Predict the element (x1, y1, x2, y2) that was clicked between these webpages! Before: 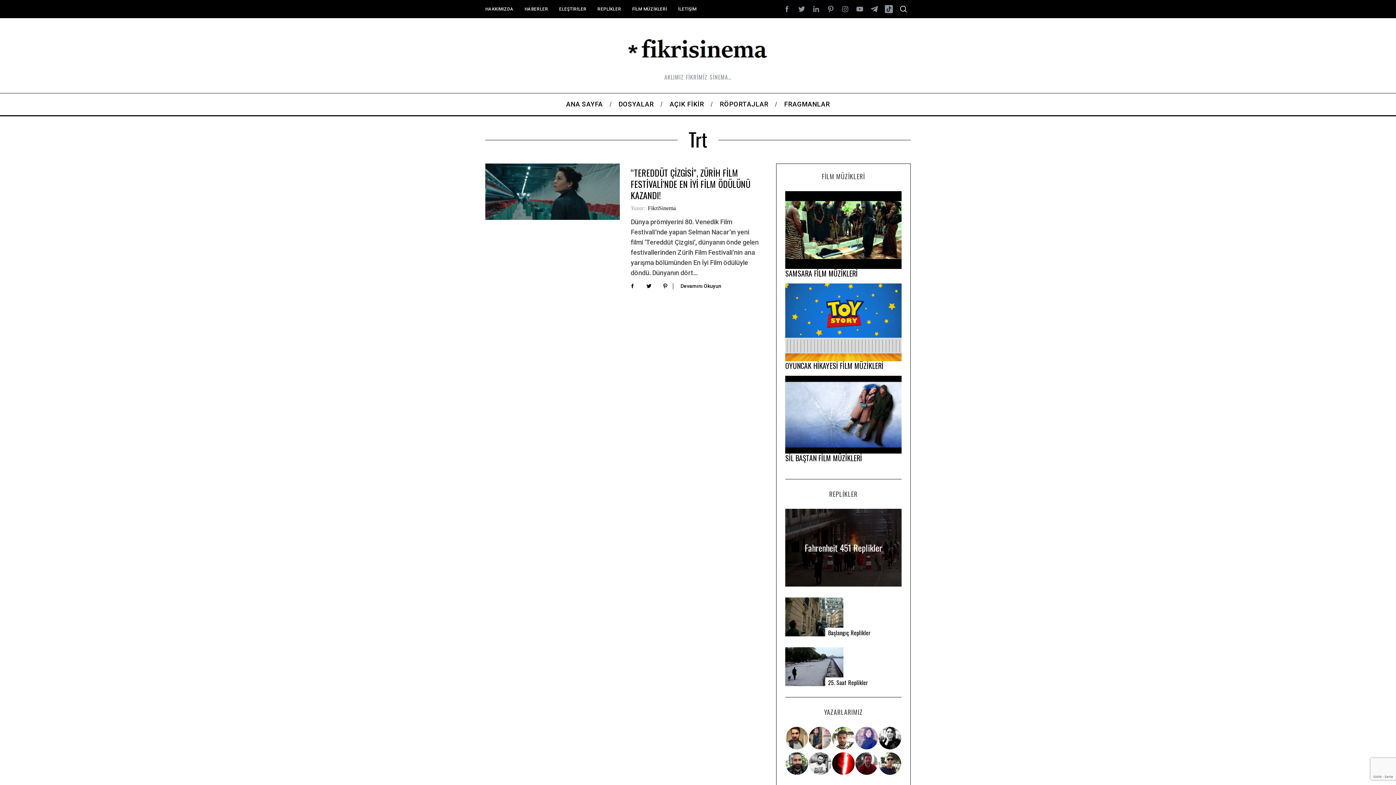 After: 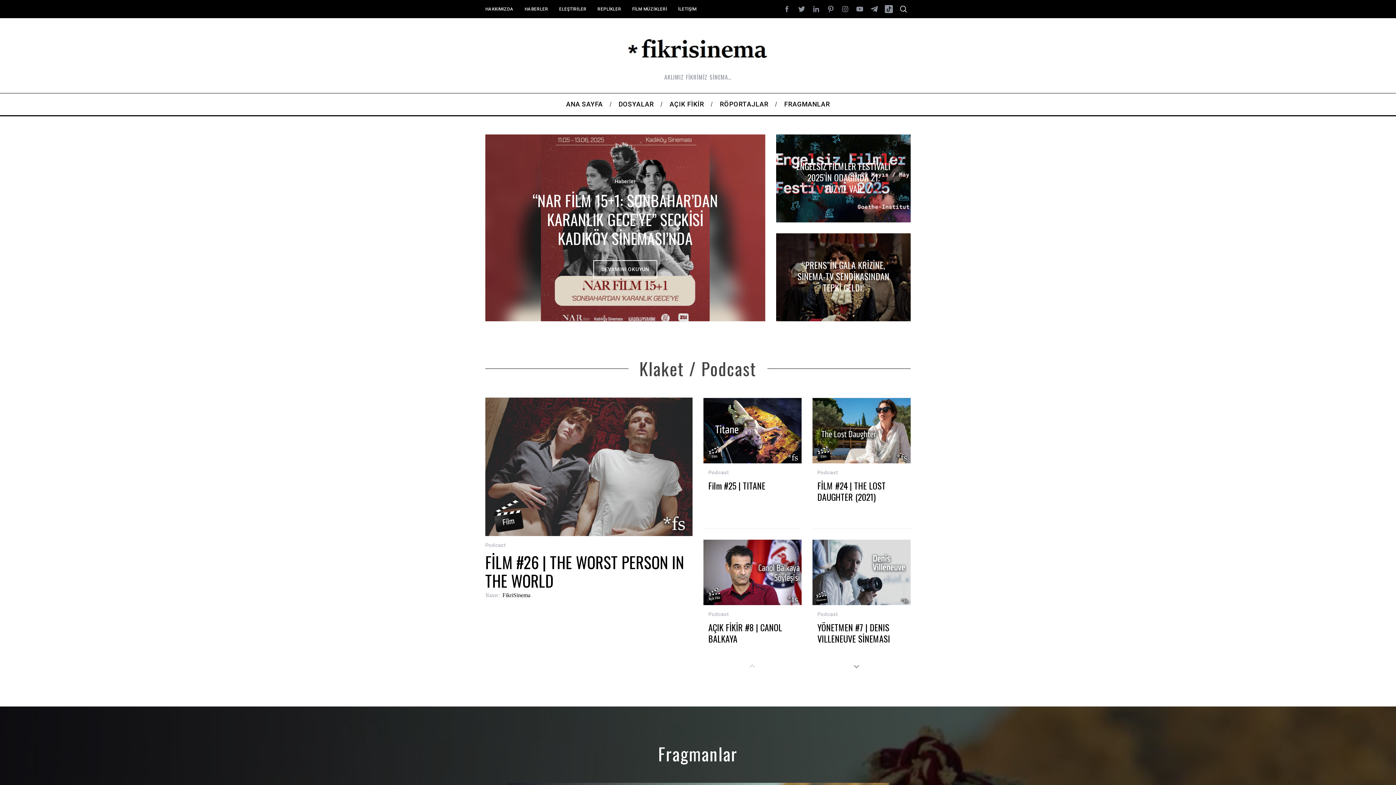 Action: bbox: (621, 29, 774, 70)